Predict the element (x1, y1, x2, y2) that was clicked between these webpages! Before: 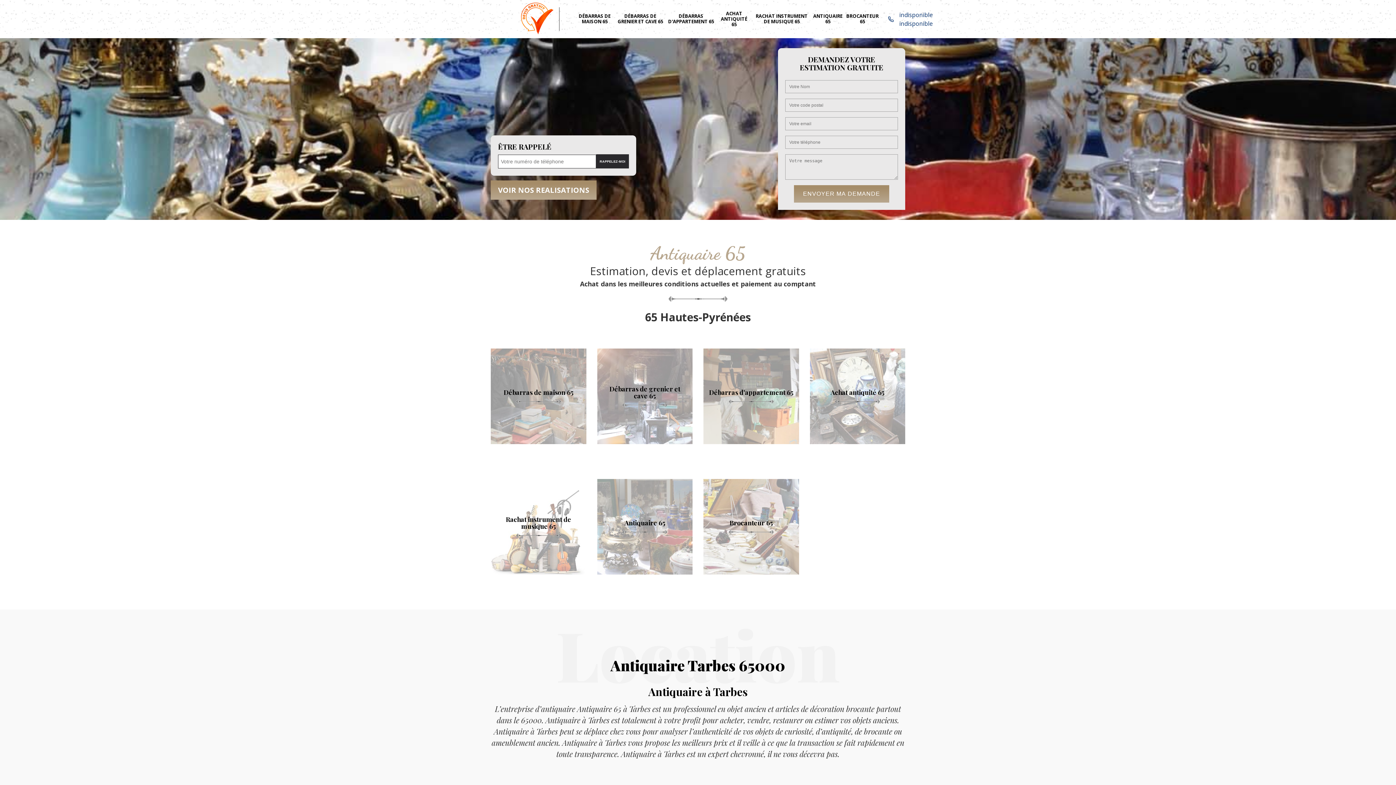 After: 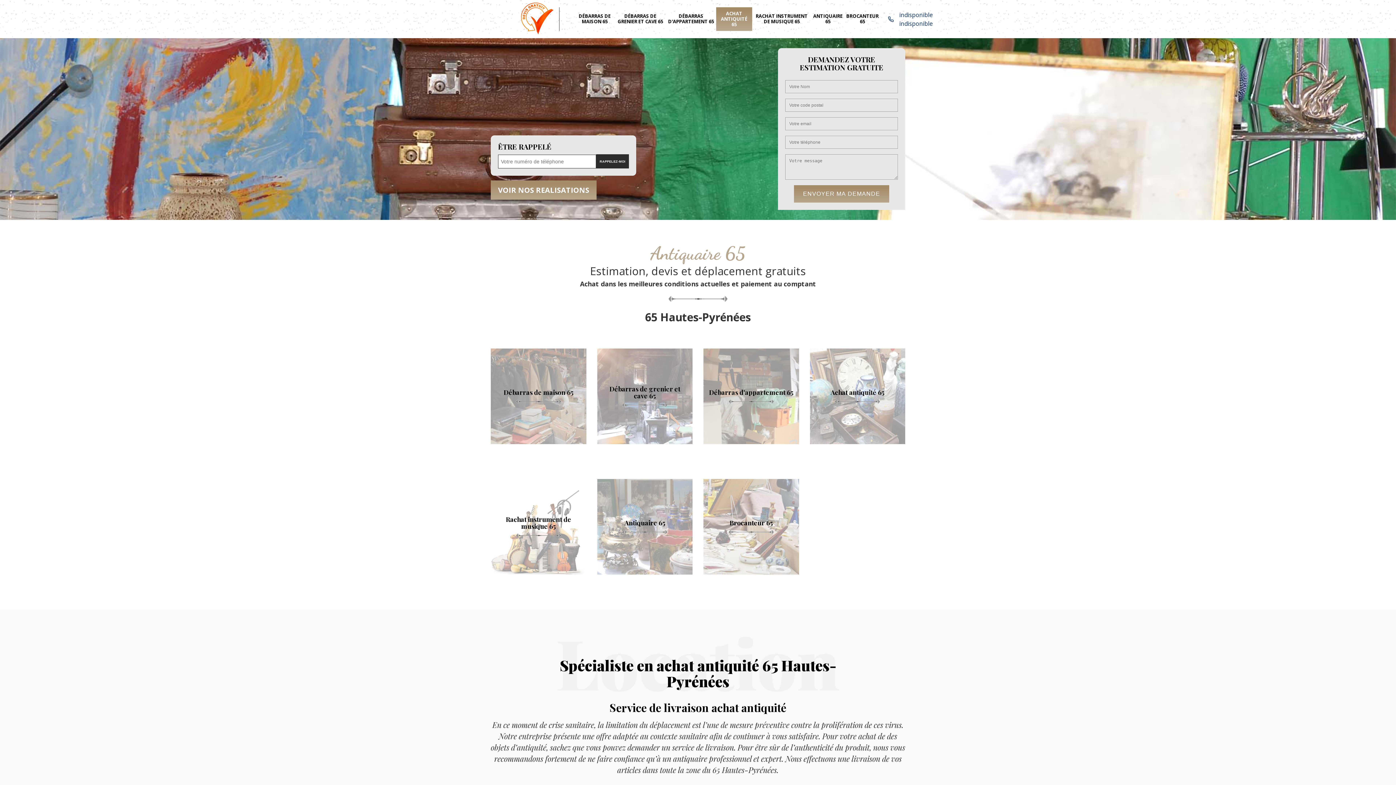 Action: label: ACHAT ANTIQUITÉ 65 bbox: (716, 7, 752, 30)